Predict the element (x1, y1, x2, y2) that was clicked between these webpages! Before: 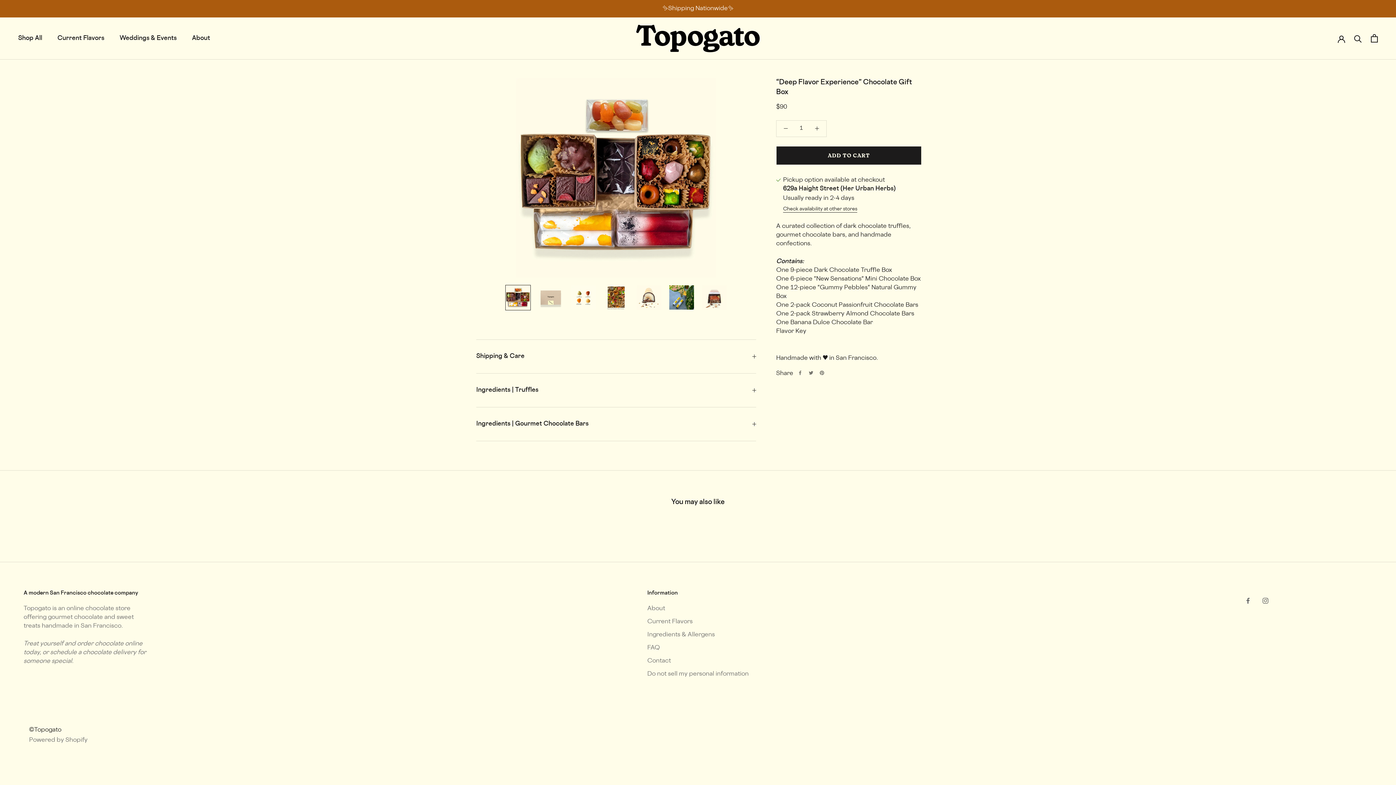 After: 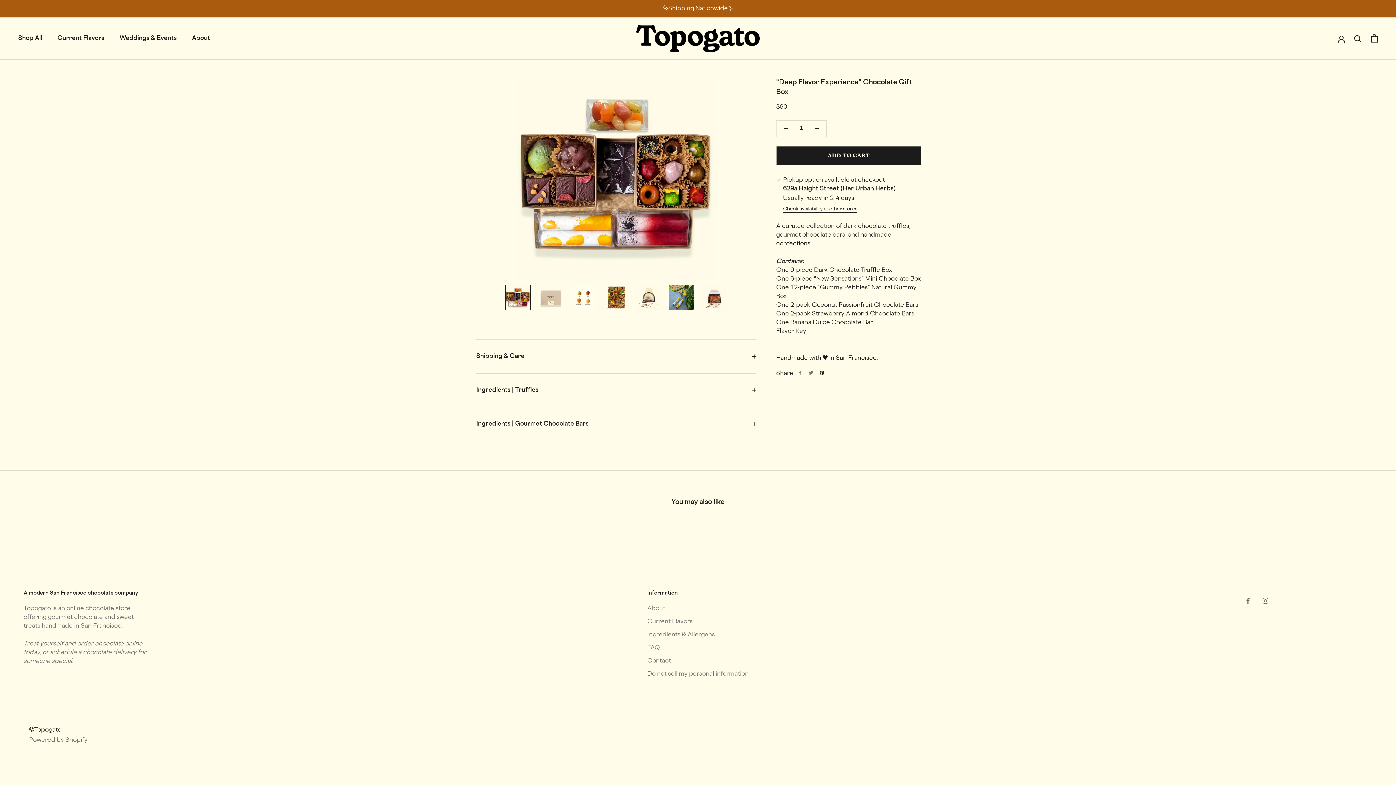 Action: label: Pinterest bbox: (820, 370, 824, 375)